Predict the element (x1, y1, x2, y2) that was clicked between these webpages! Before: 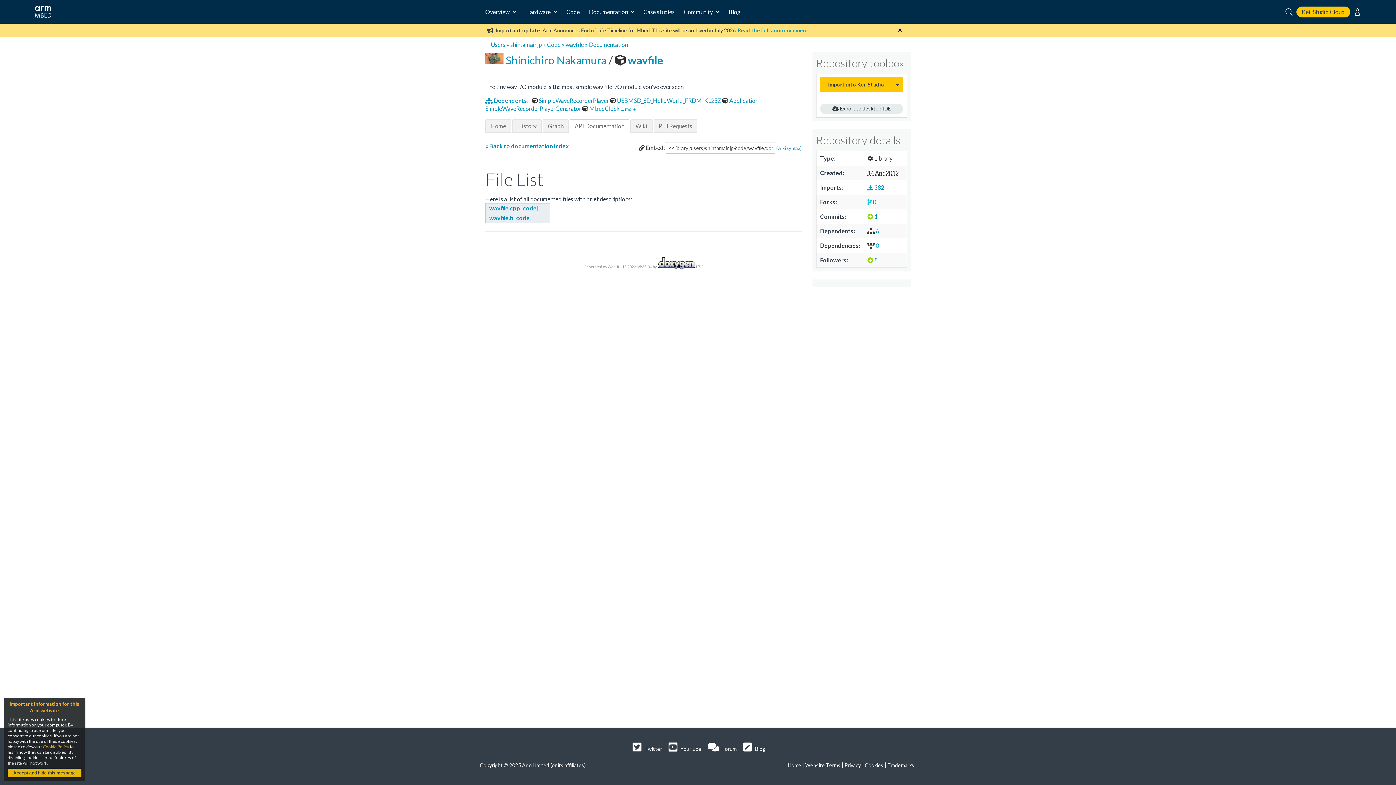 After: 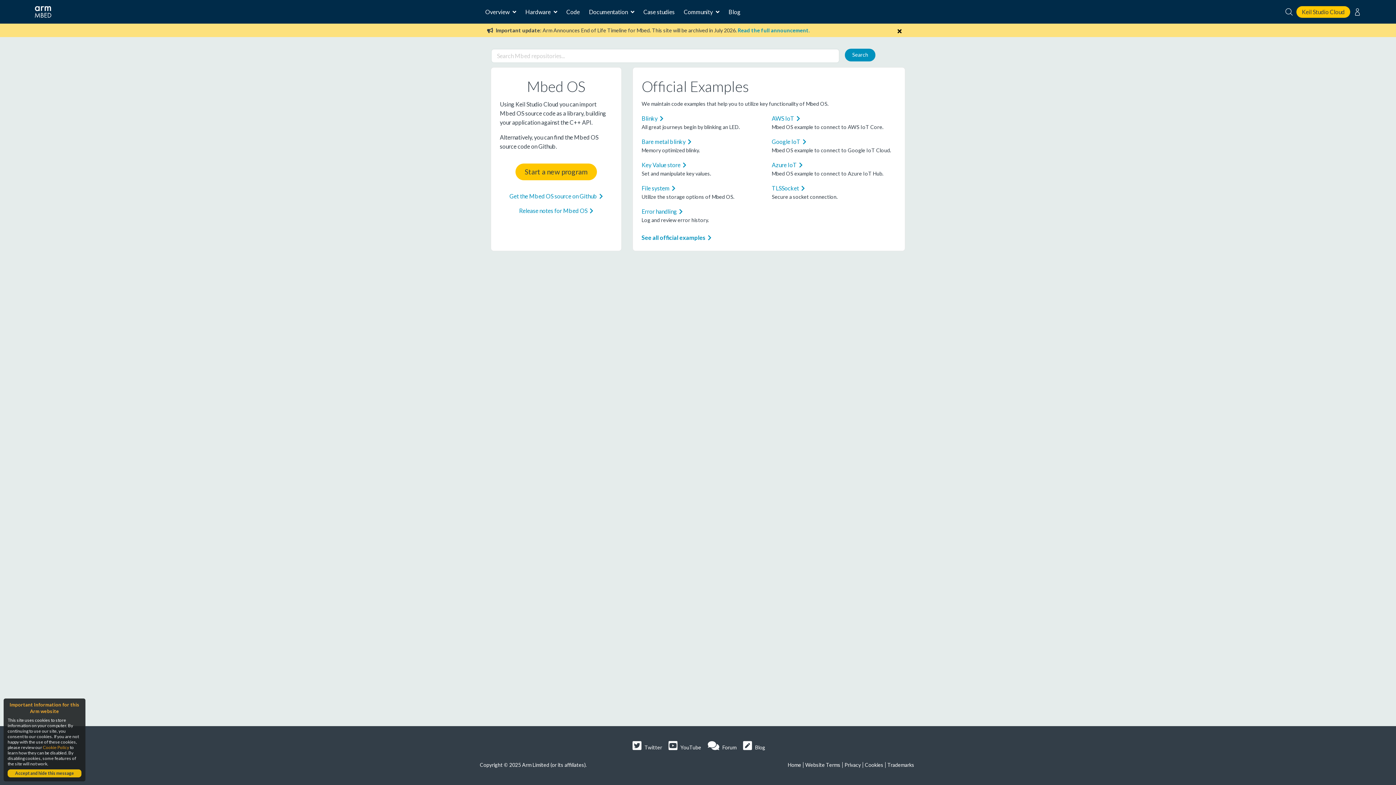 Action: bbox: (566, 8, 580, 15) label: Code